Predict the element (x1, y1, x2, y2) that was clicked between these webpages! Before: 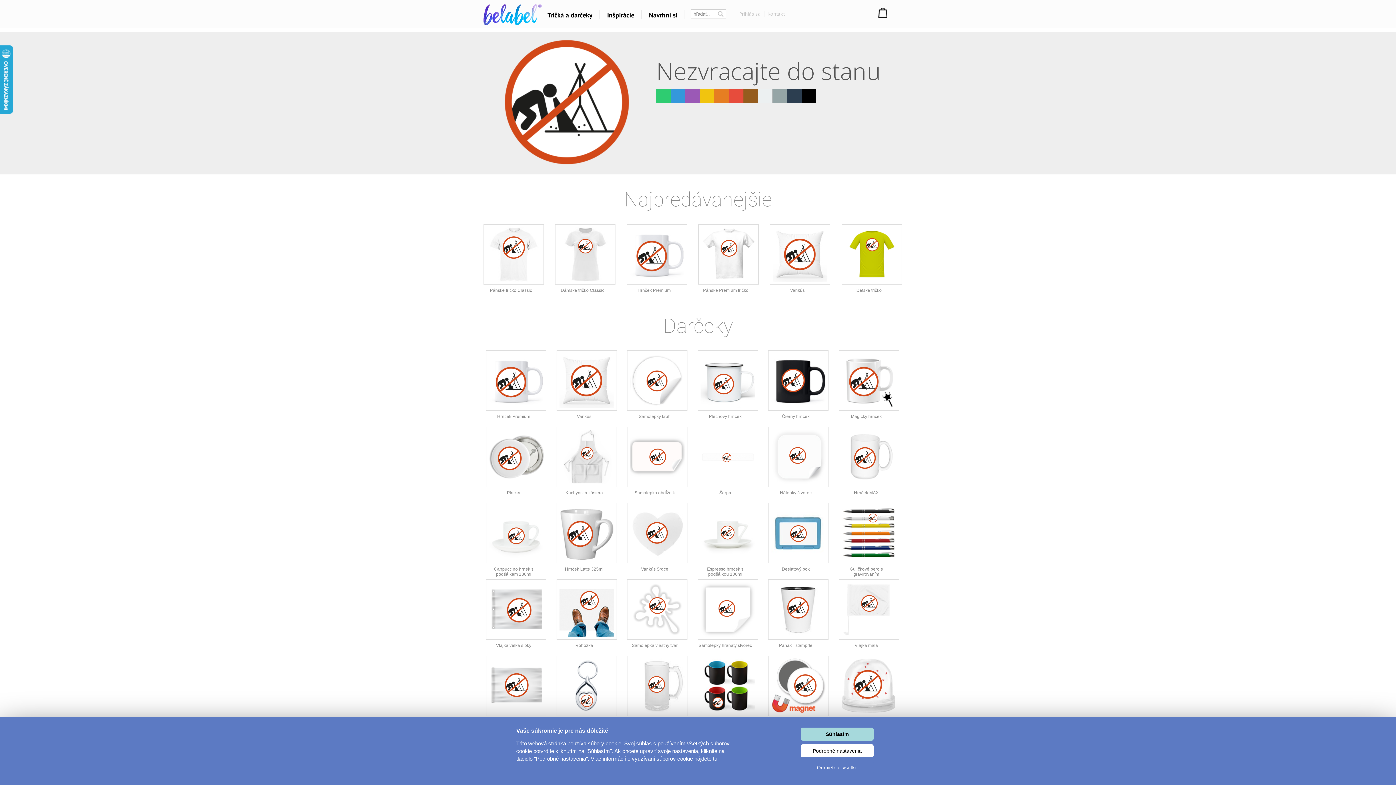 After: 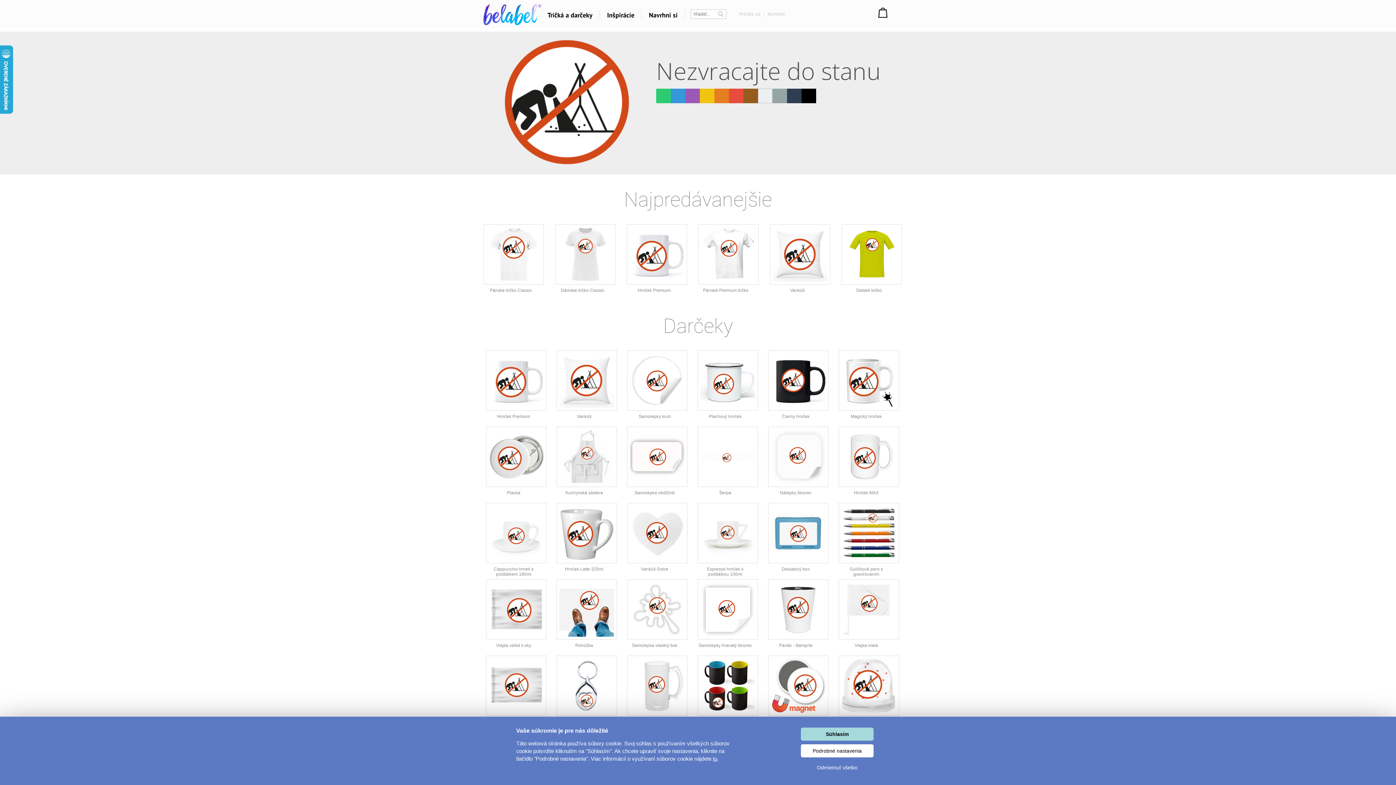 Action: bbox: (713, 756, 717, 762) label: tu